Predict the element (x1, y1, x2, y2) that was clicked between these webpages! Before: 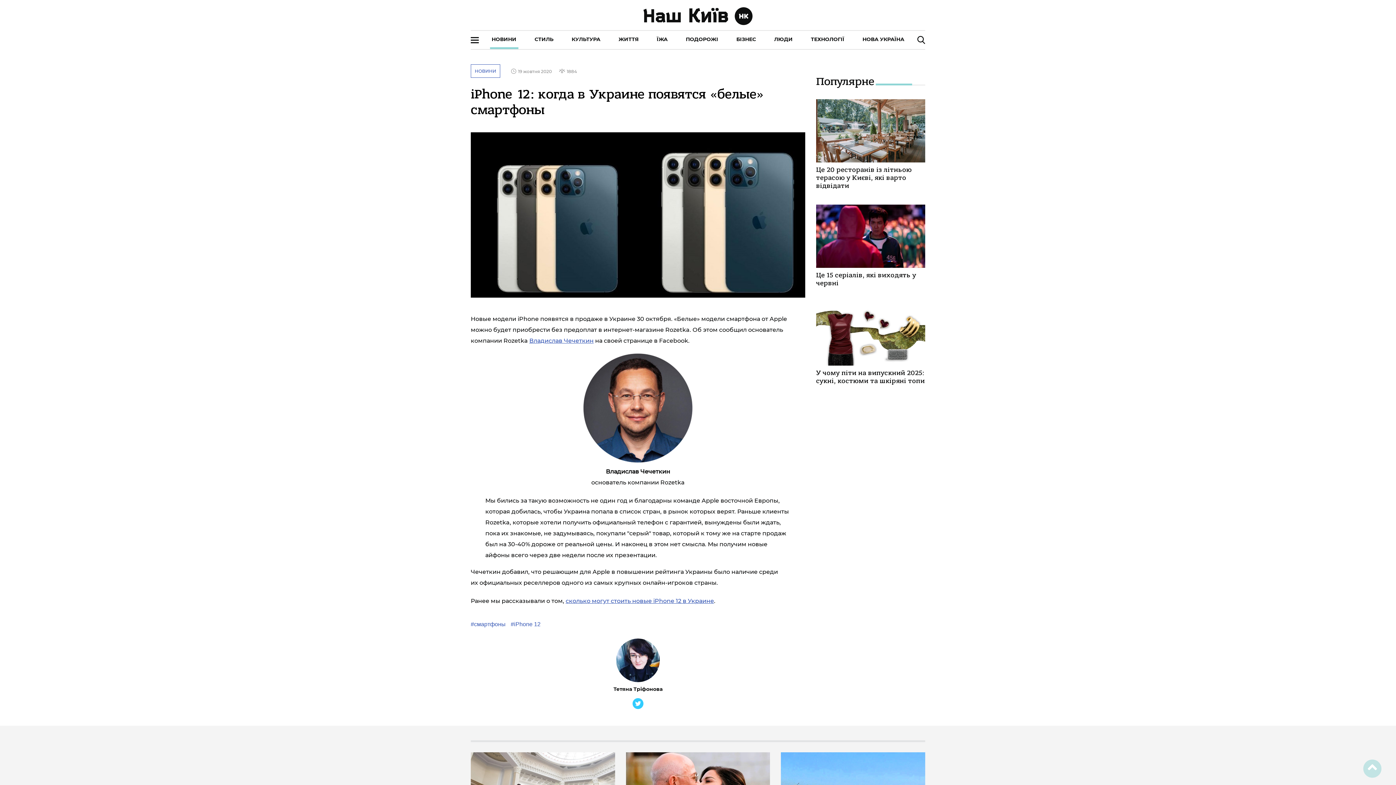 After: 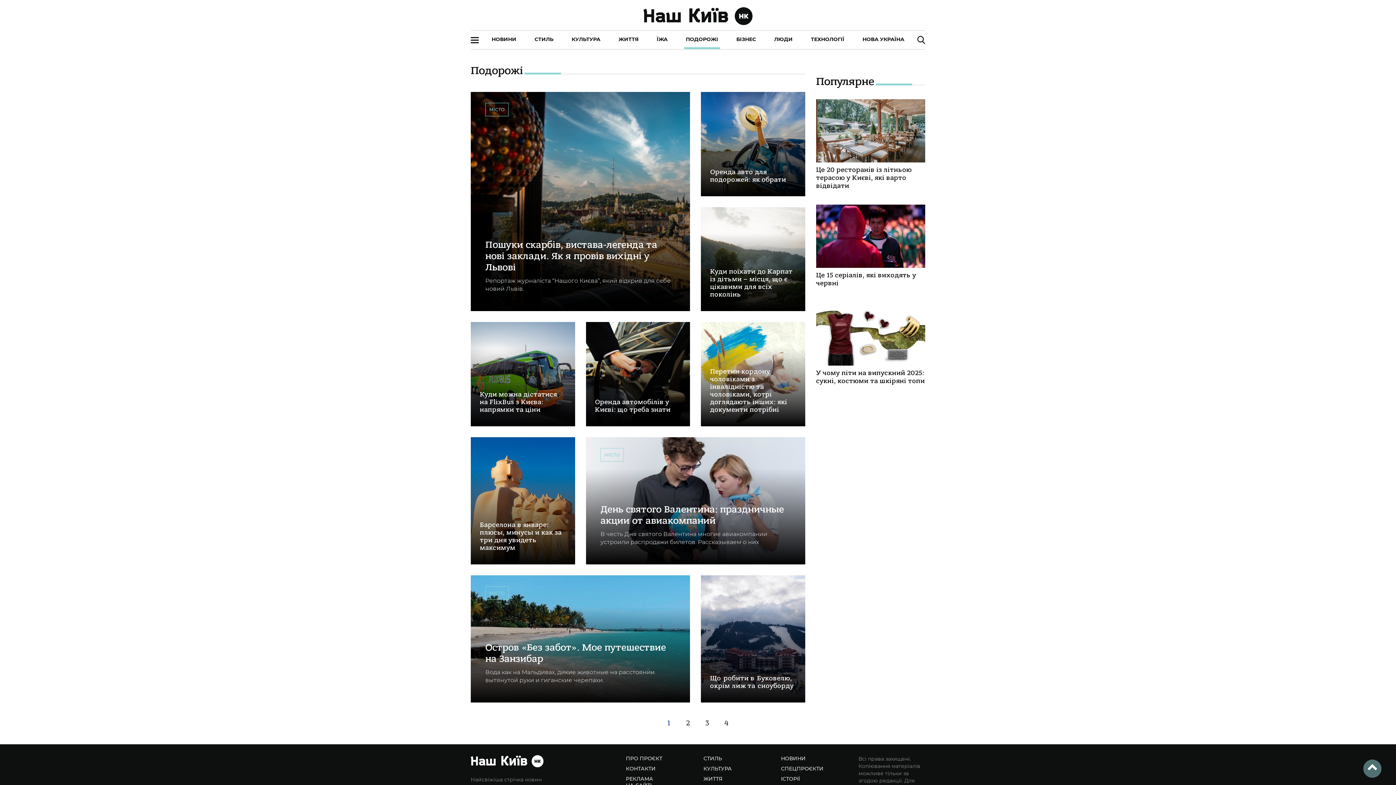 Action: bbox: (686, 36, 718, 42) label: ПОДОРОЖІ